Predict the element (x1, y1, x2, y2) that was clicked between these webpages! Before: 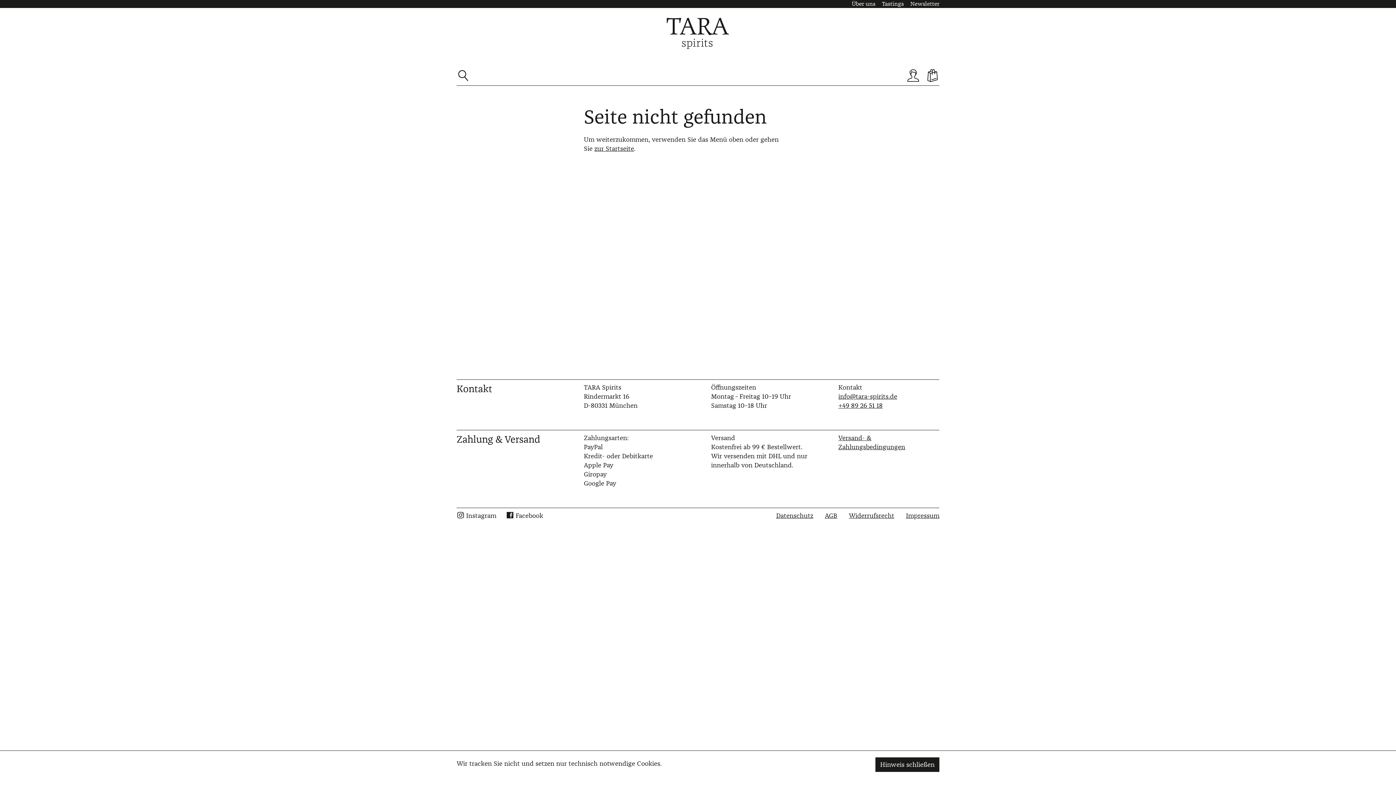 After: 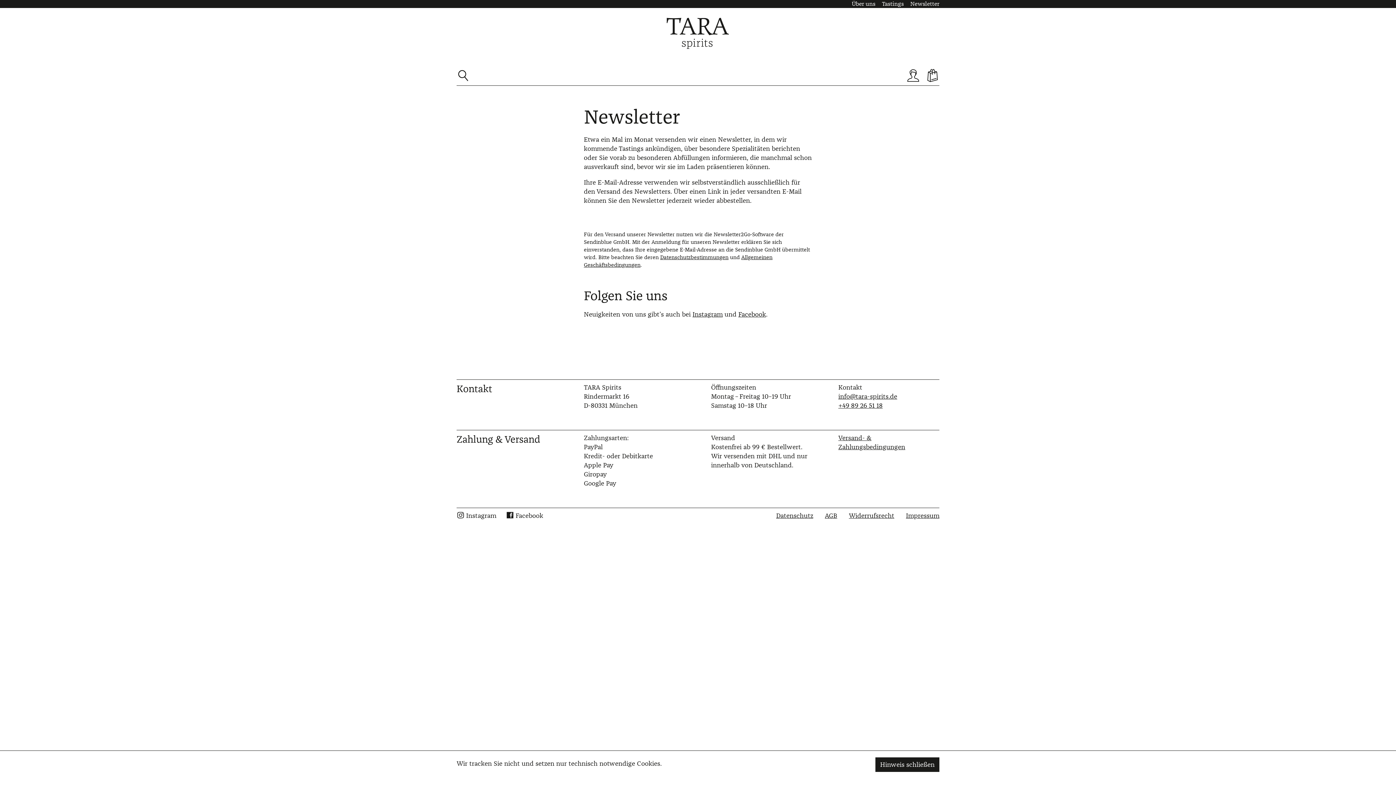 Action: bbox: (910, 0, 939, 7) label: Newsletter